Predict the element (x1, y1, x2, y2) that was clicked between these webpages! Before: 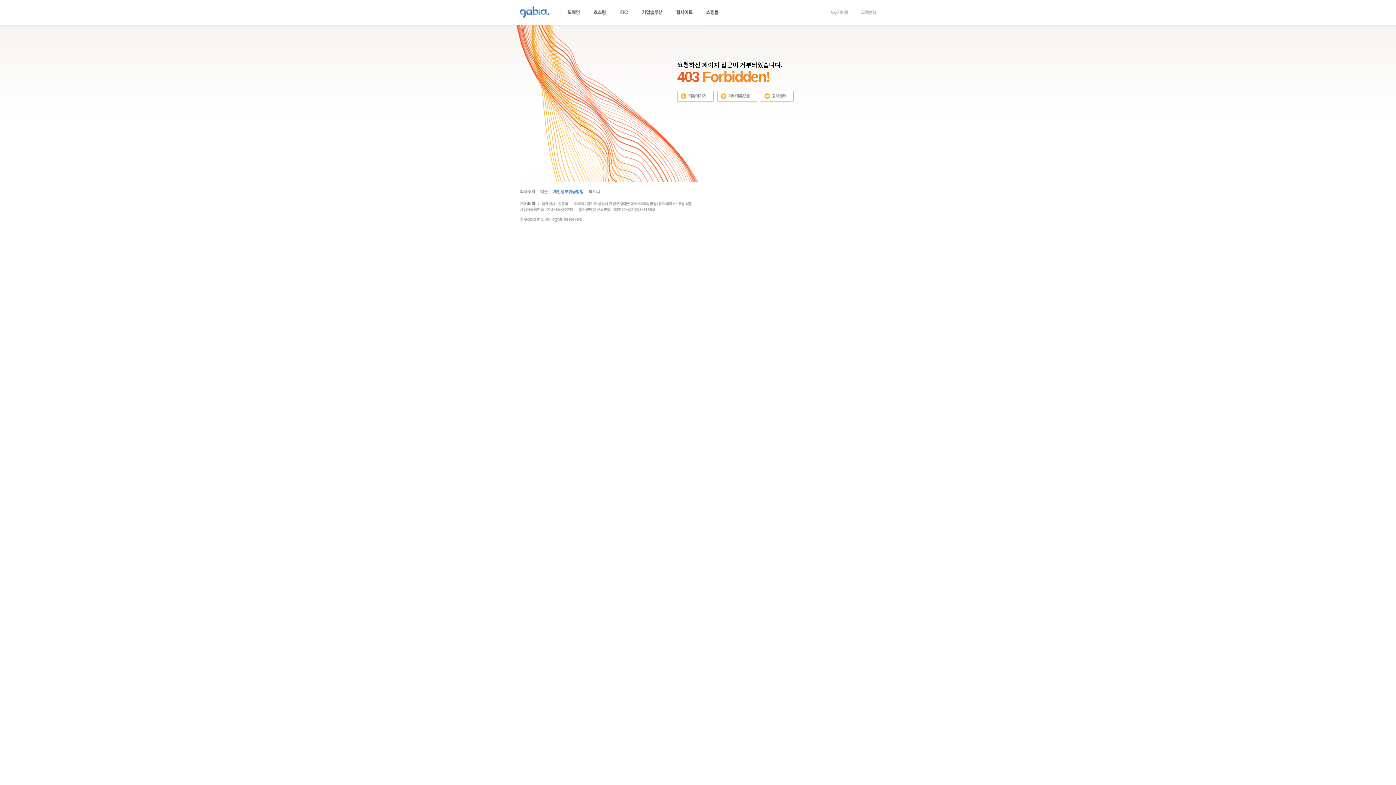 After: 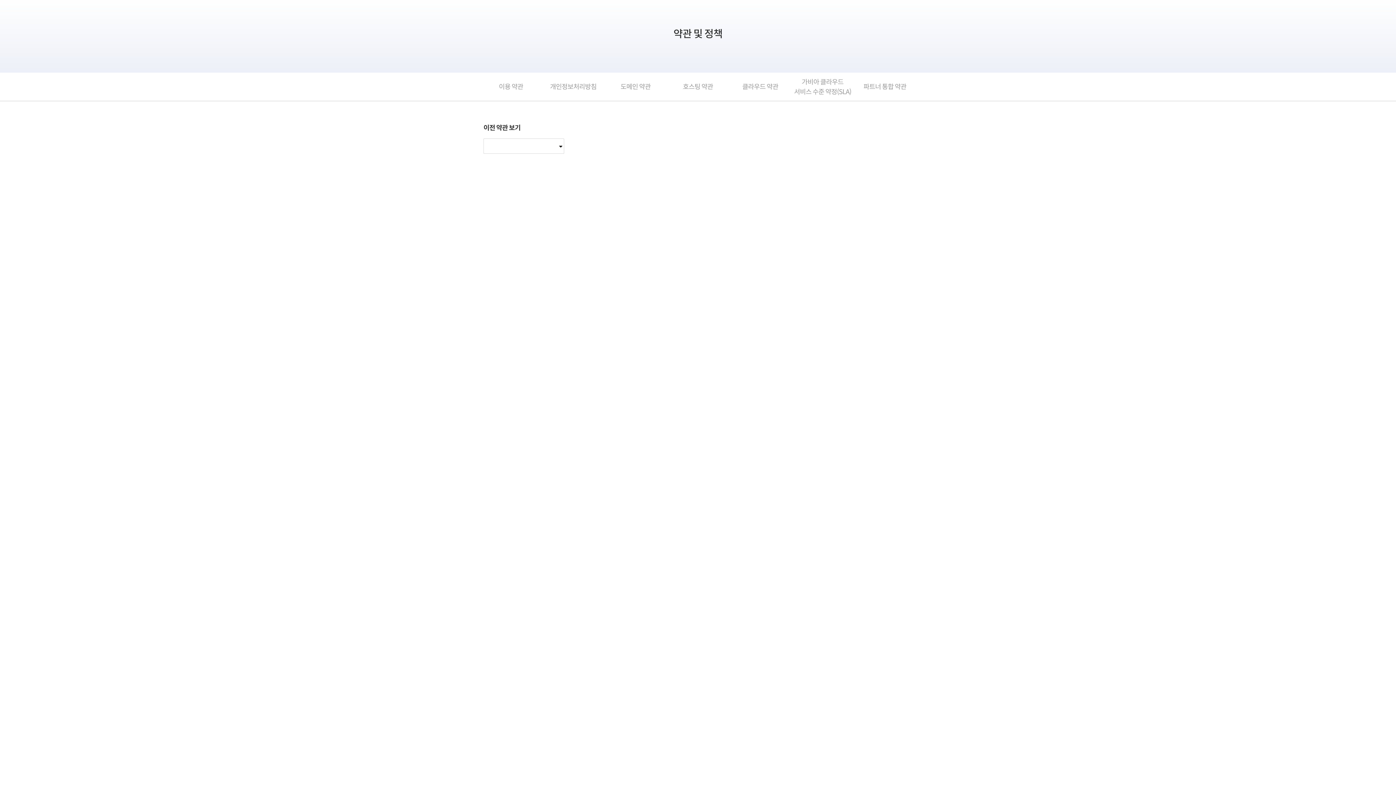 Action: bbox: (553, 188, 583, 193)